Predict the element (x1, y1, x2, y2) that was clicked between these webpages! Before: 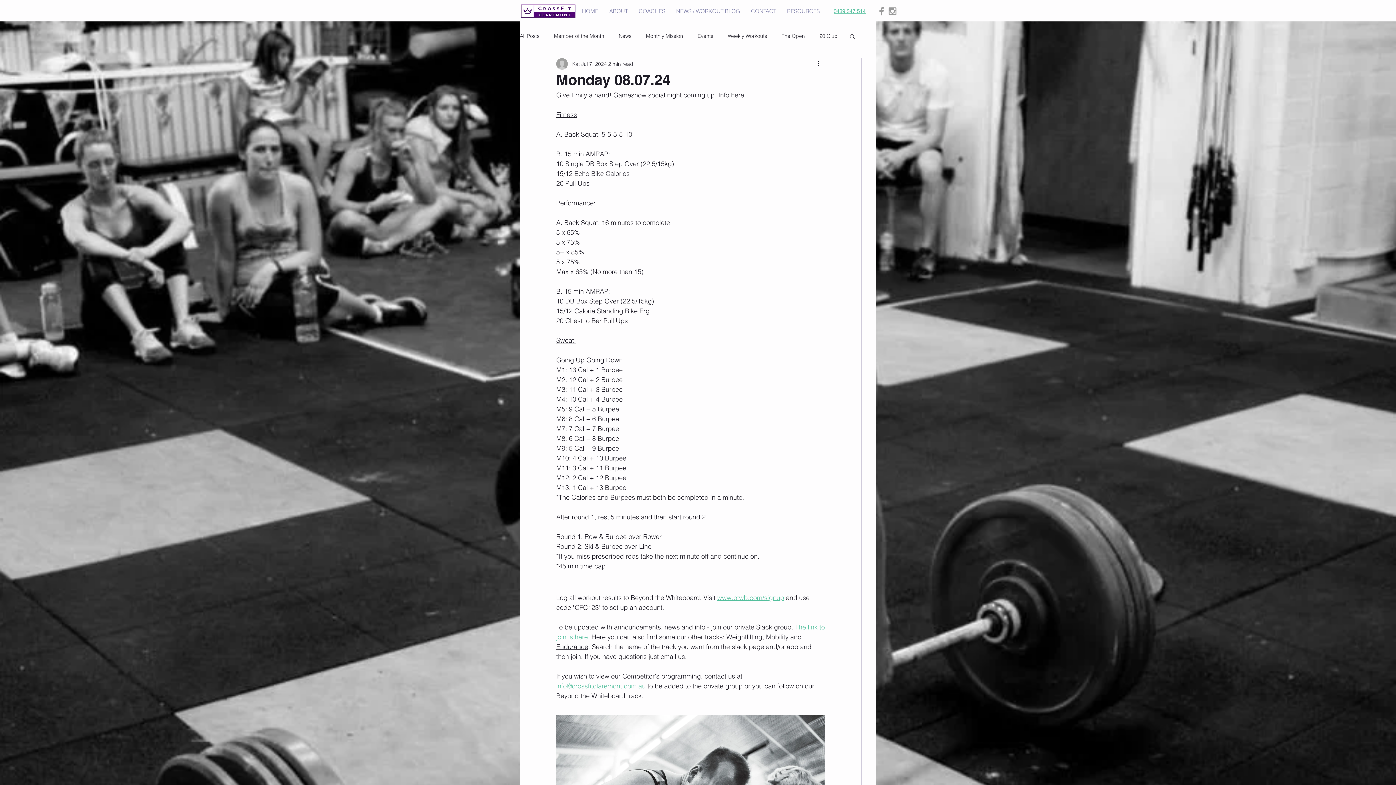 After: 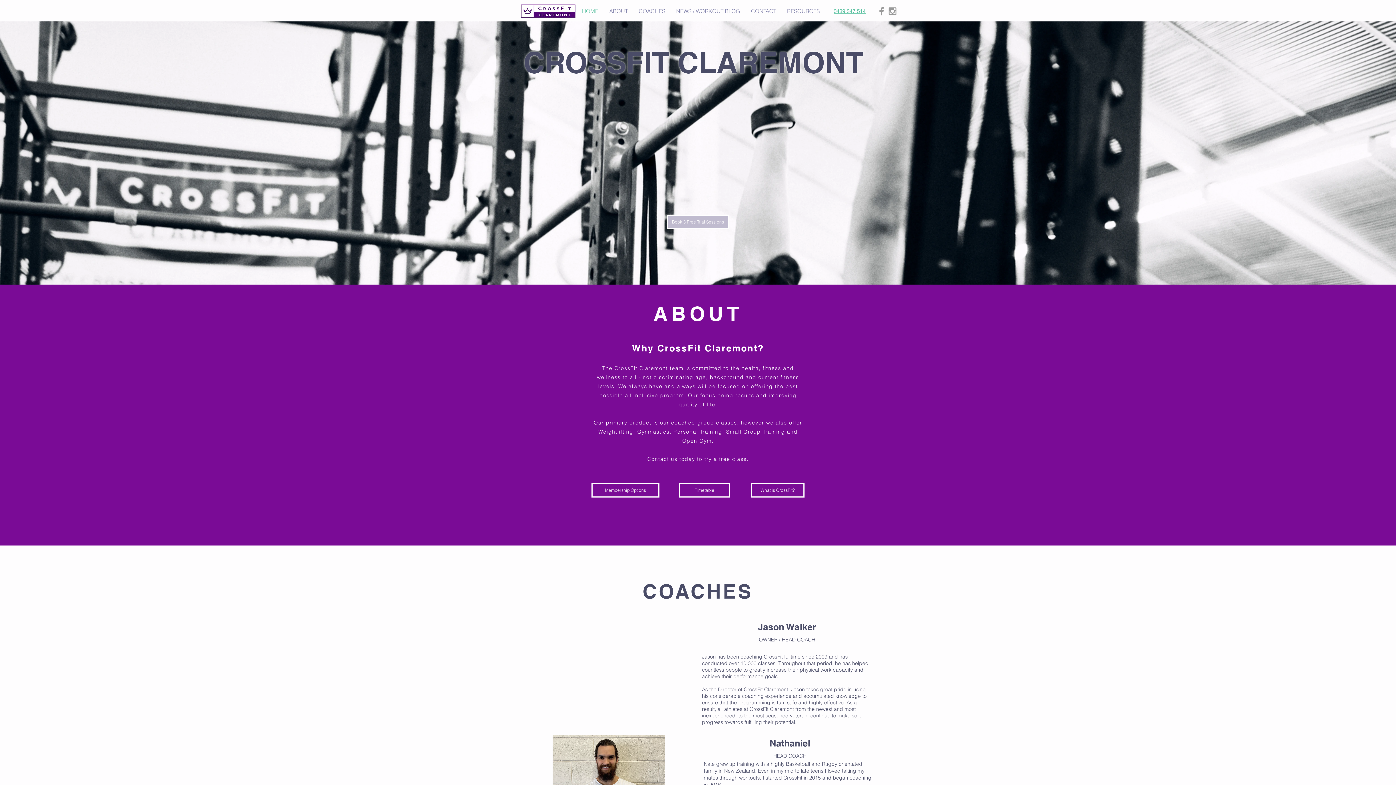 Action: bbox: (576, 4, 604, 18) label: HOME